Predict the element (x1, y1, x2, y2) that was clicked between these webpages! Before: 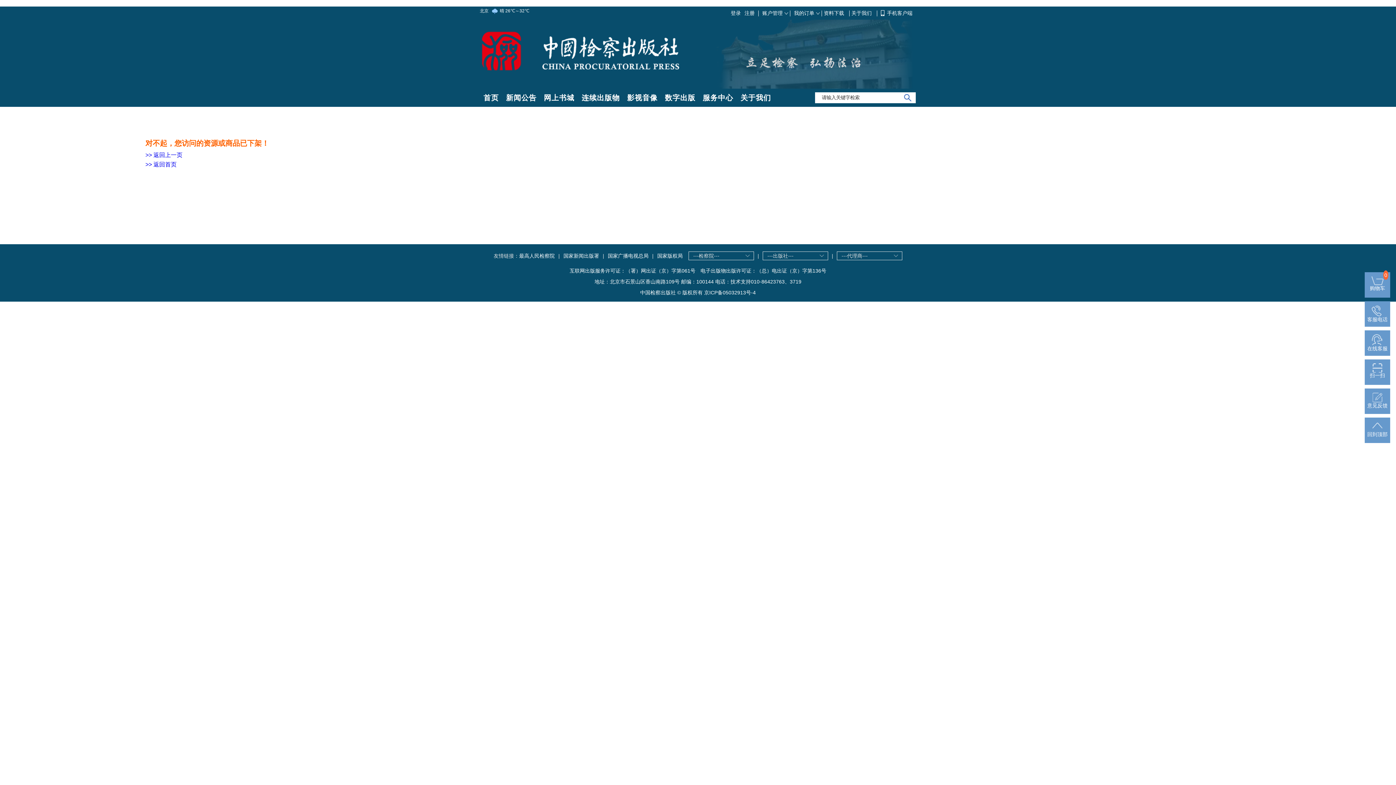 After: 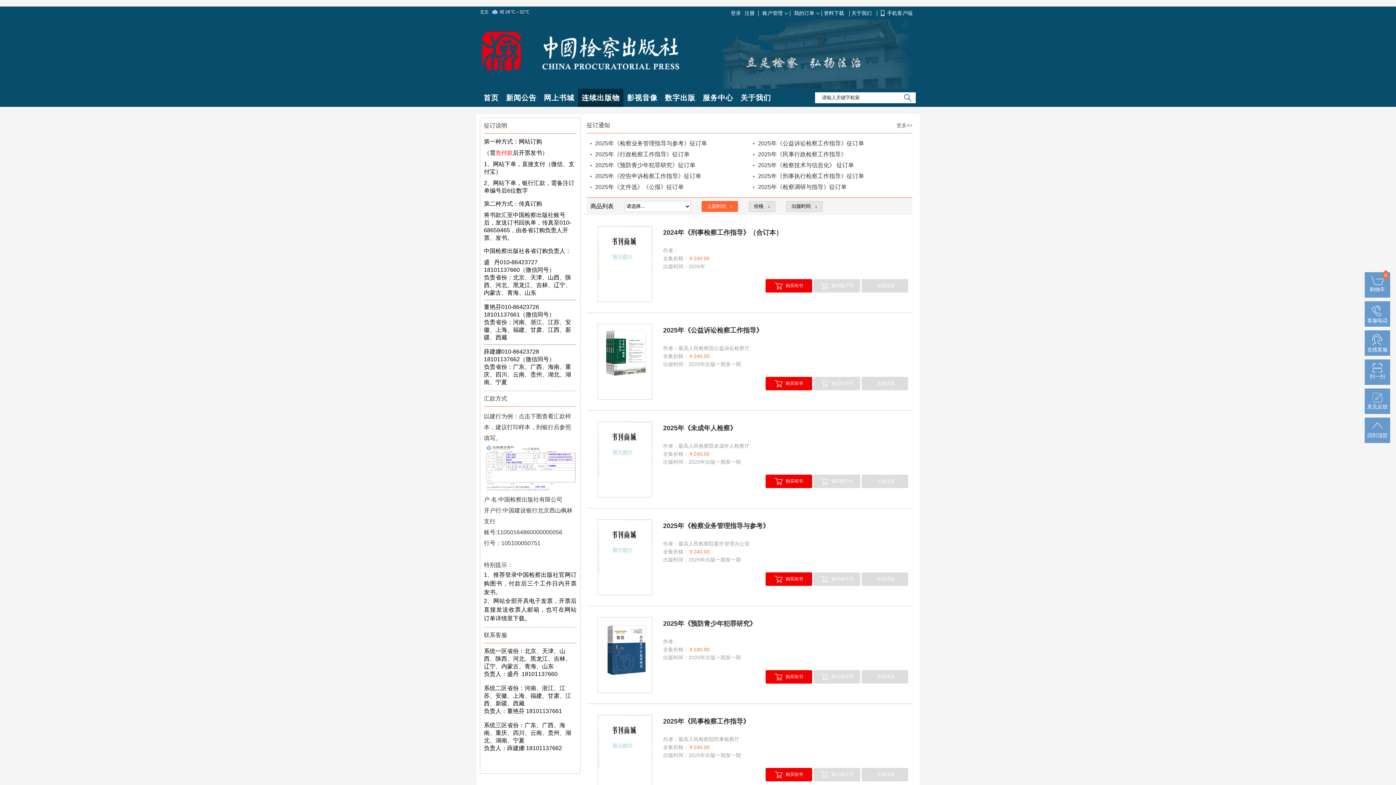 Action: bbox: (581, 88, 620, 106) label: 连续出版物